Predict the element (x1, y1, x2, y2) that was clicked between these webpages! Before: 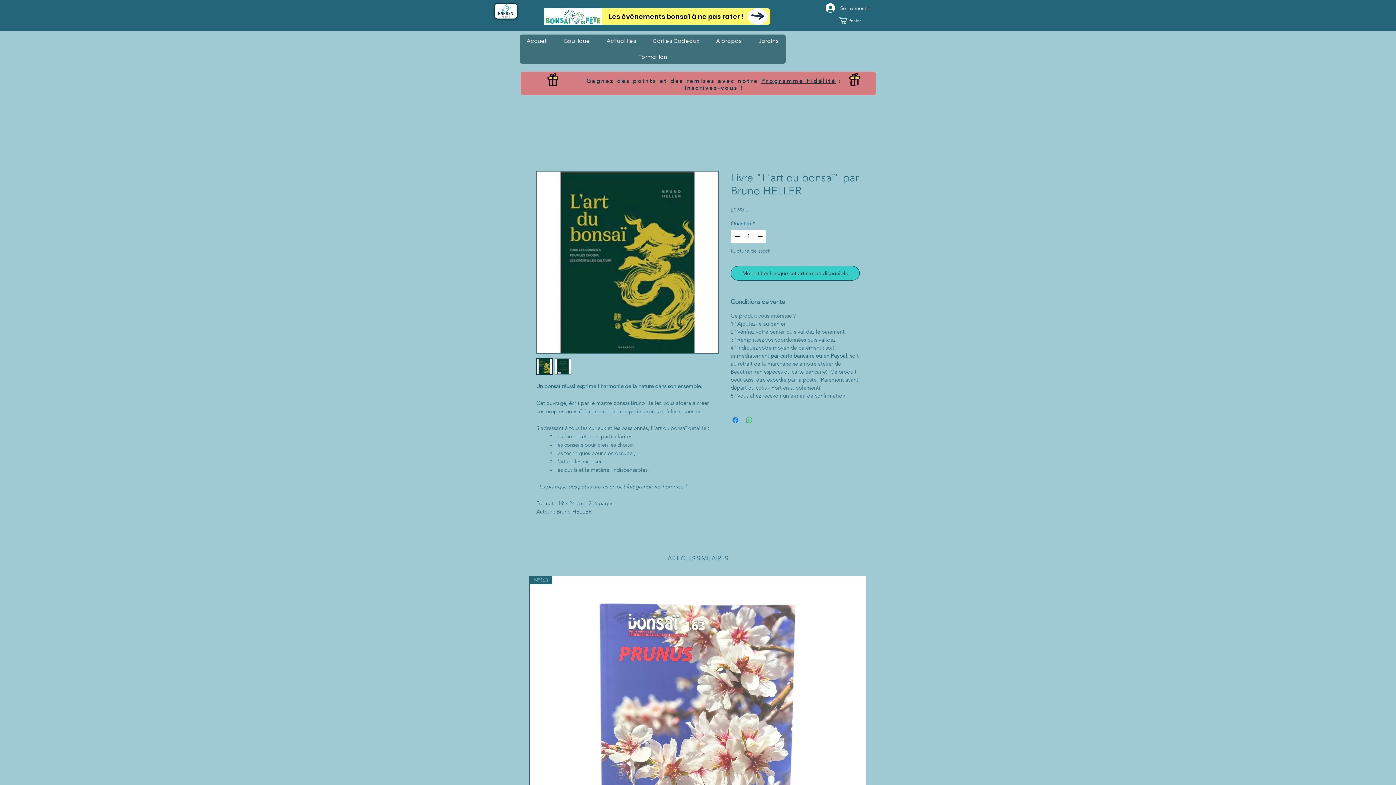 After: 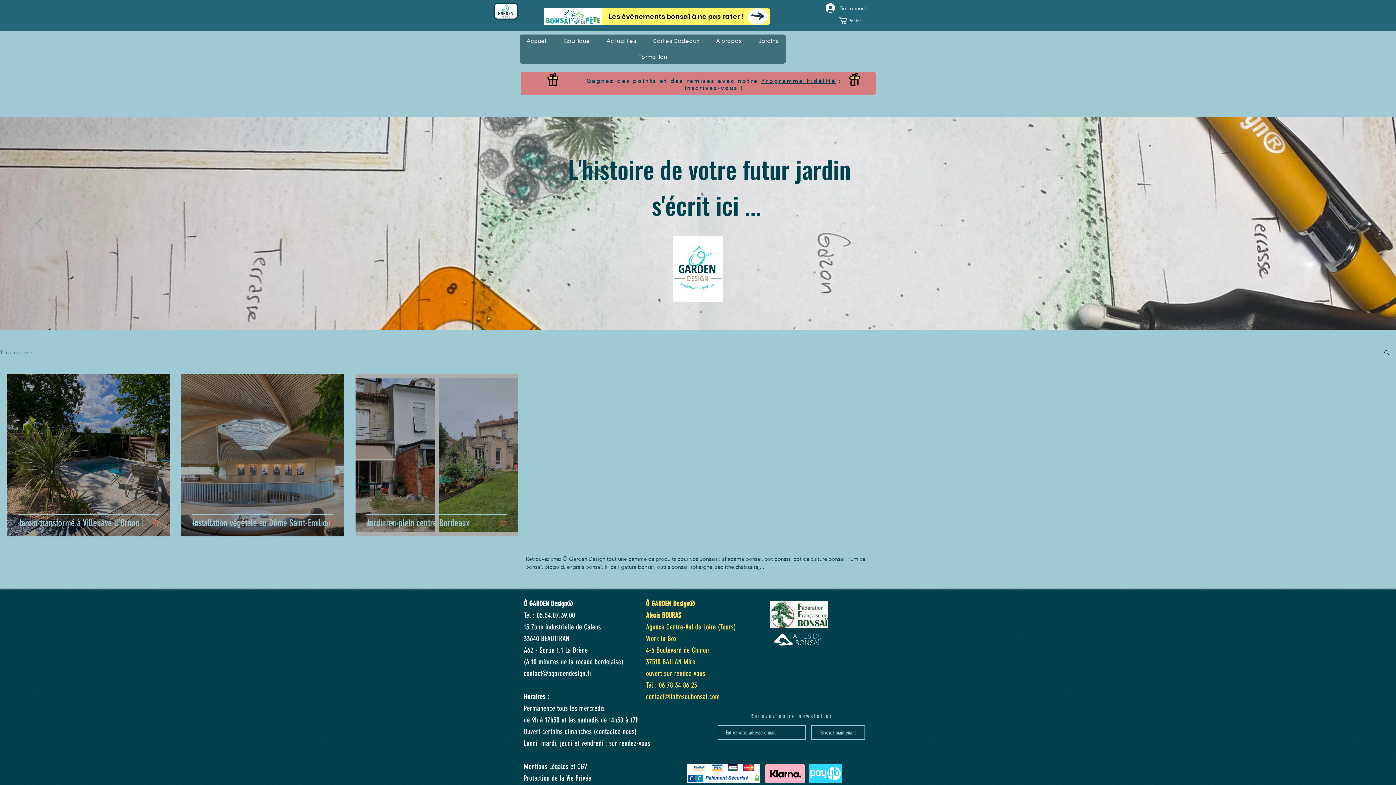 Action: label: Jardins bbox: (751, 34, 785, 47)